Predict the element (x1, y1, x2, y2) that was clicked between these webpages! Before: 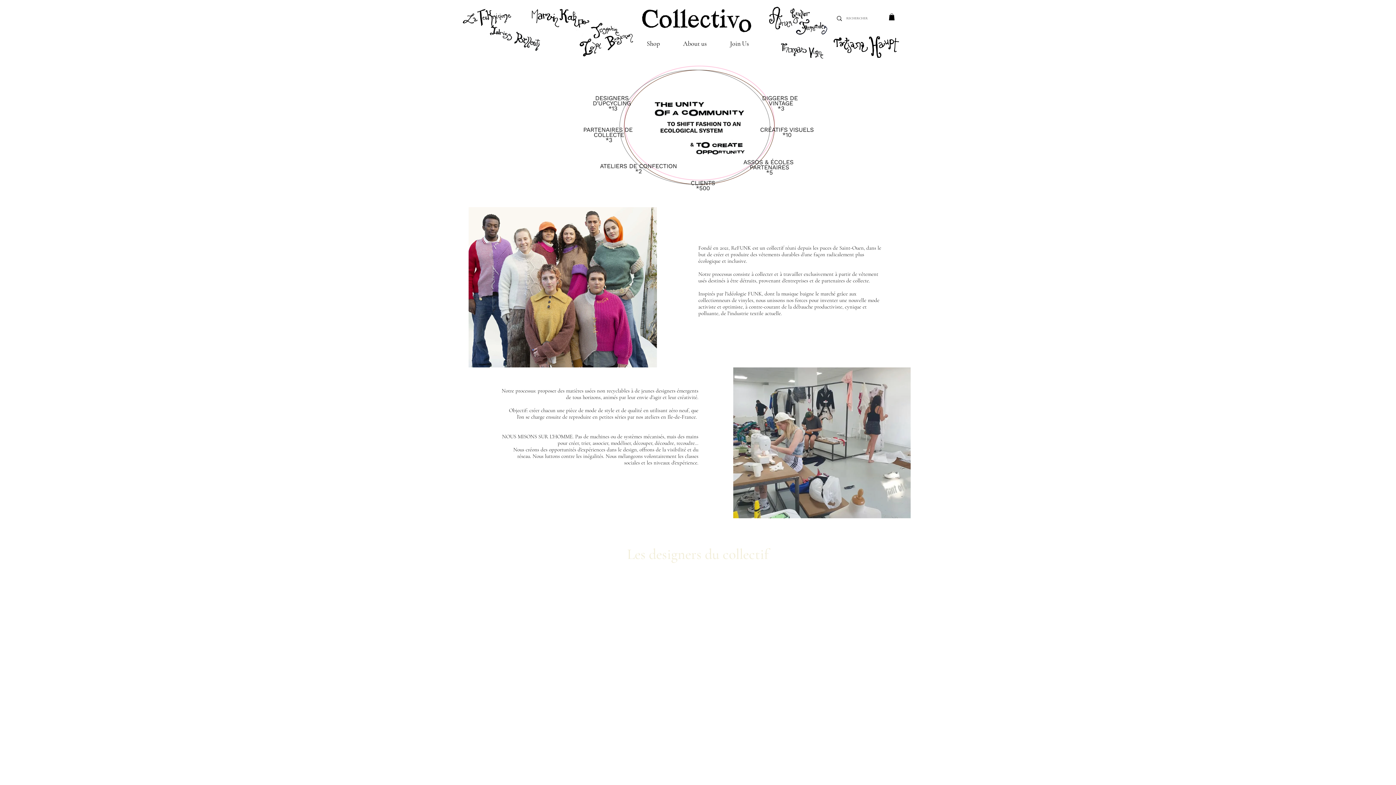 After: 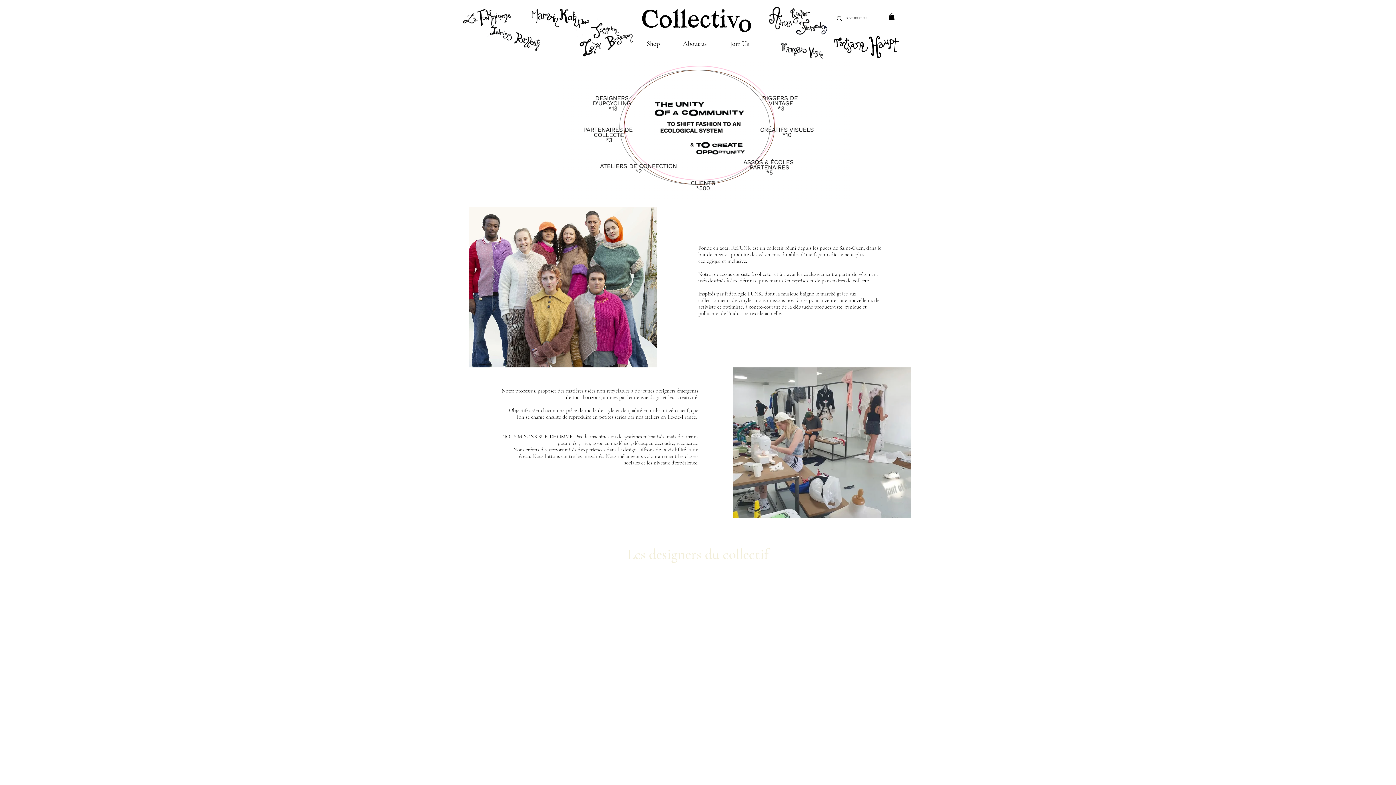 Action: bbox: (635, 34, 671, 52) label: Shop